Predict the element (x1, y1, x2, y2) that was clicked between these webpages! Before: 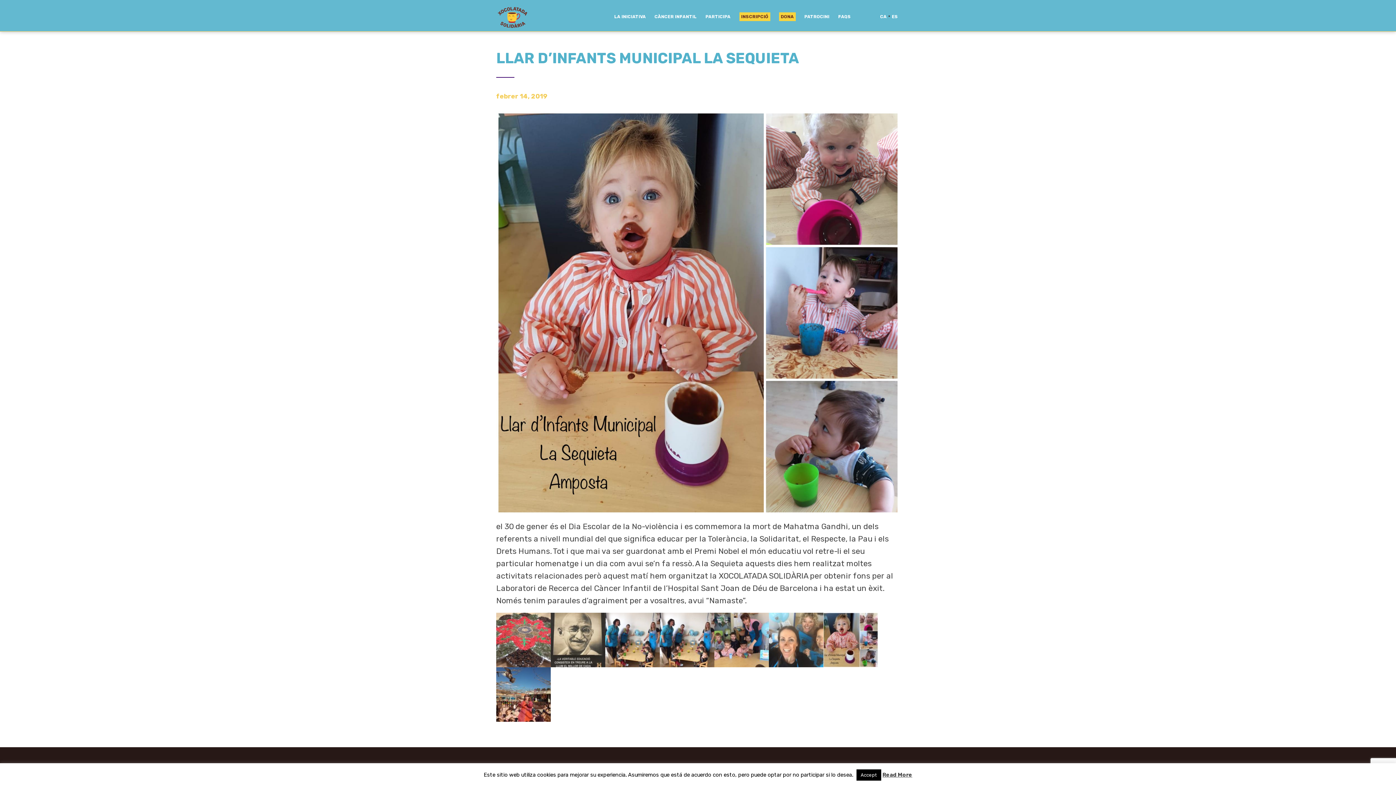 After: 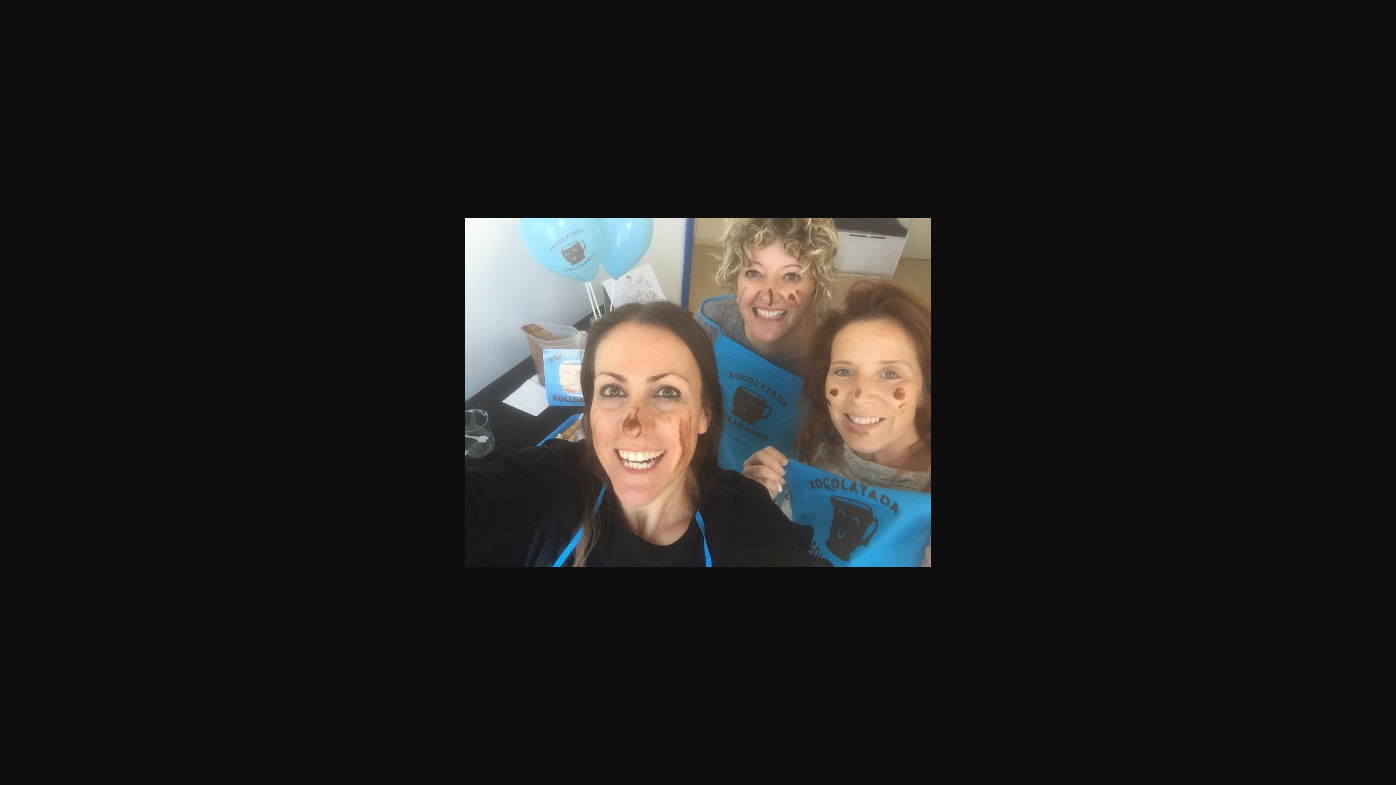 Action: bbox: (769, 635, 823, 644)